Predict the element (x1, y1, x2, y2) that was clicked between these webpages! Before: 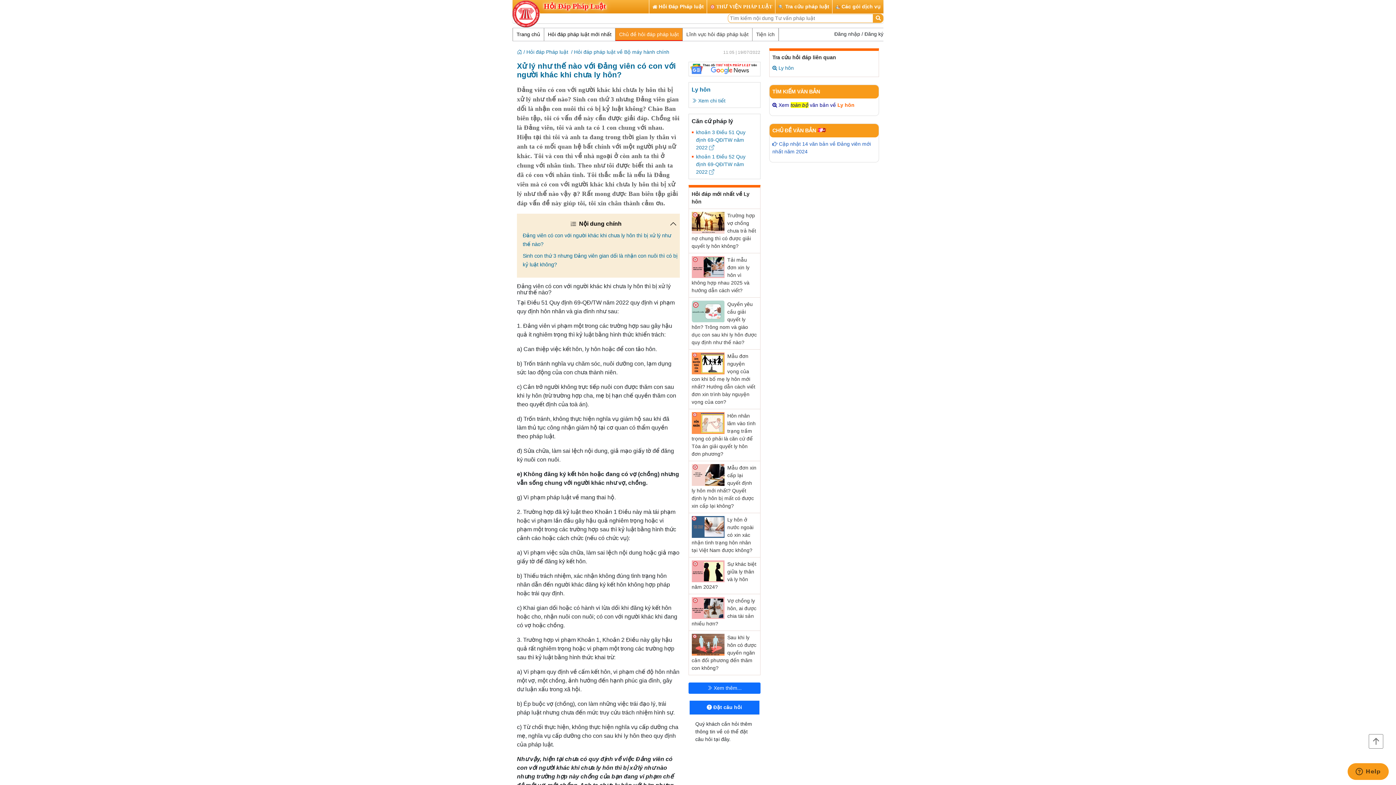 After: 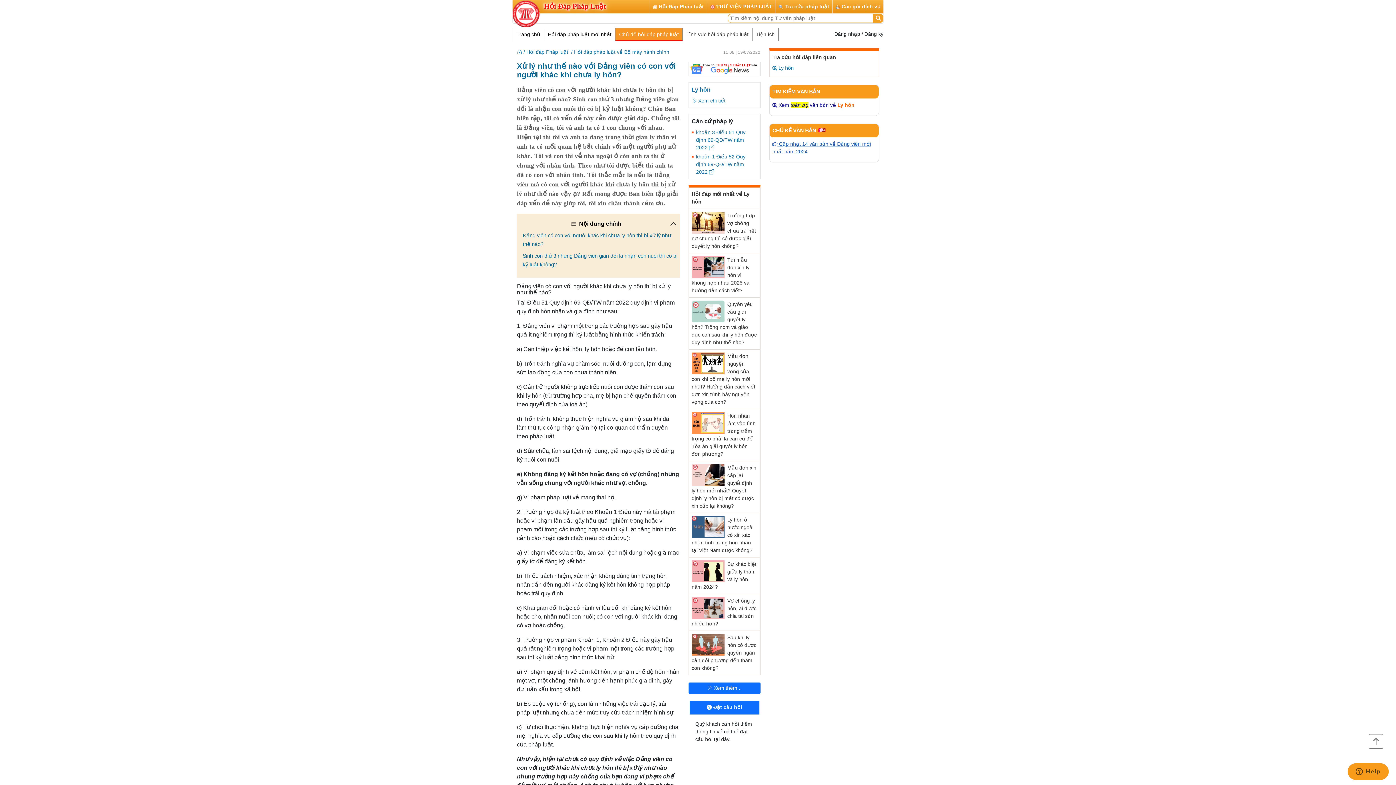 Action: label:  Cập nhật 14 văn bản về Đảng viên mới nhất năm 2024 bbox: (772, 140, 875, 155)